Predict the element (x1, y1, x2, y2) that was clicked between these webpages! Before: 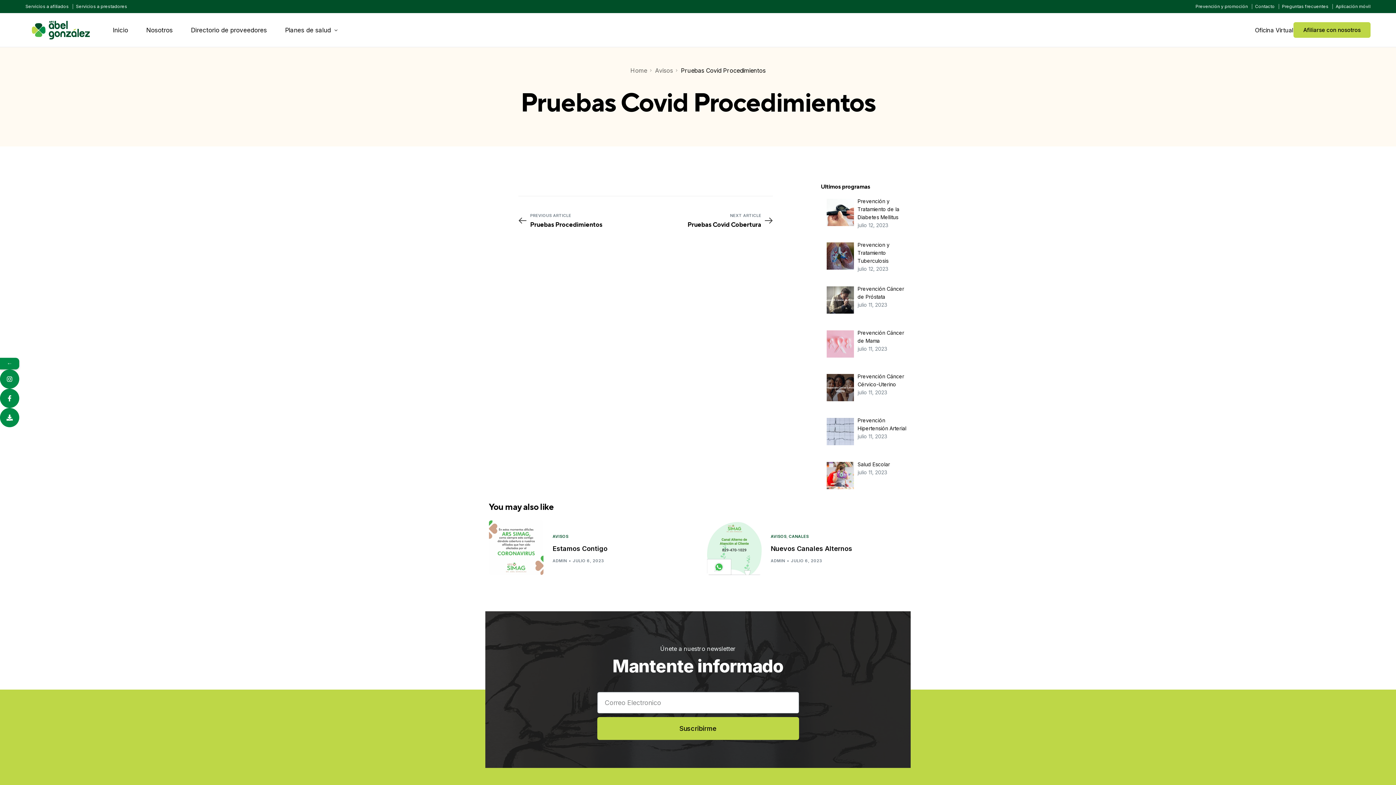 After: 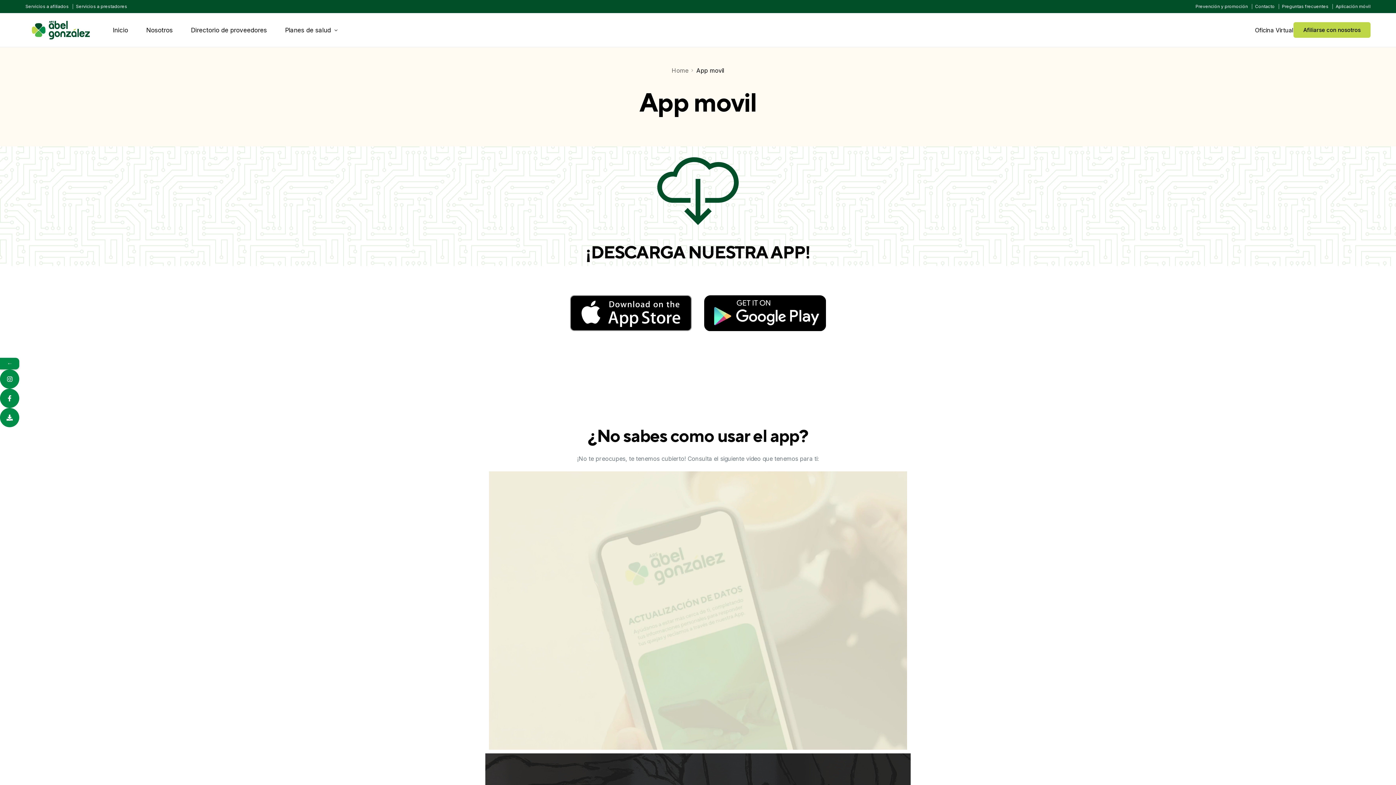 Action: bbox: (0, 408, 19, 427)